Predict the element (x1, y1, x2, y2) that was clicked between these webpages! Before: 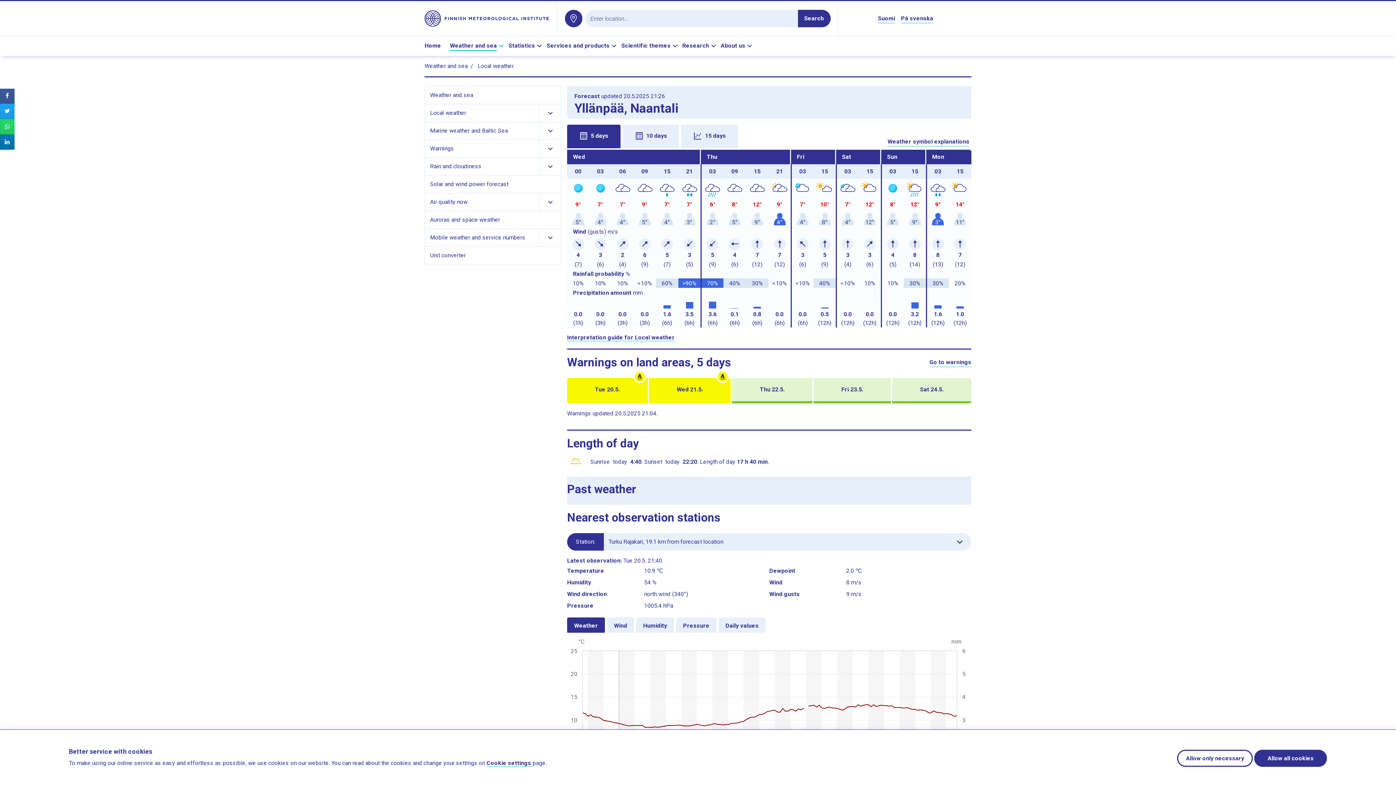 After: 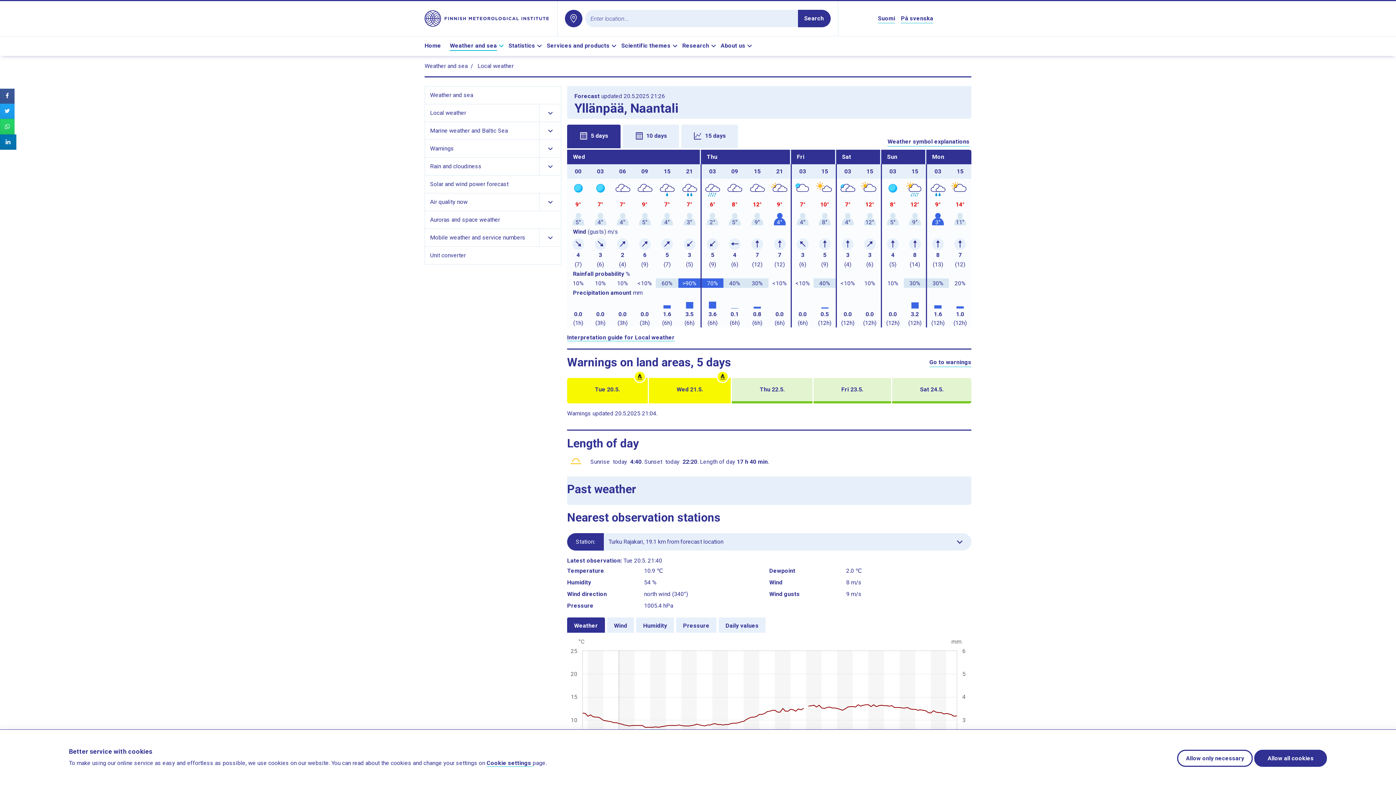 Action: bbox: (0, 134, 14, 149) label: Share page in LinkedIn